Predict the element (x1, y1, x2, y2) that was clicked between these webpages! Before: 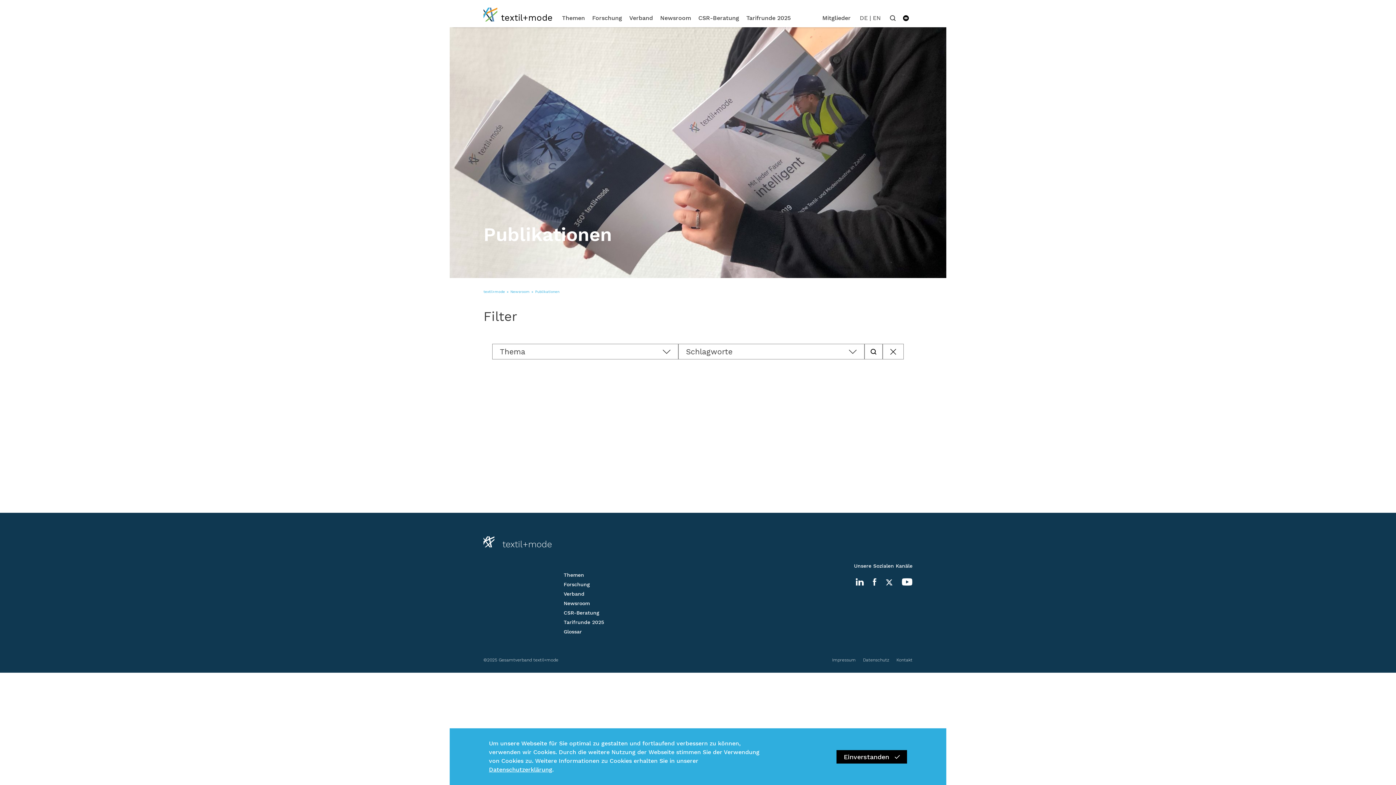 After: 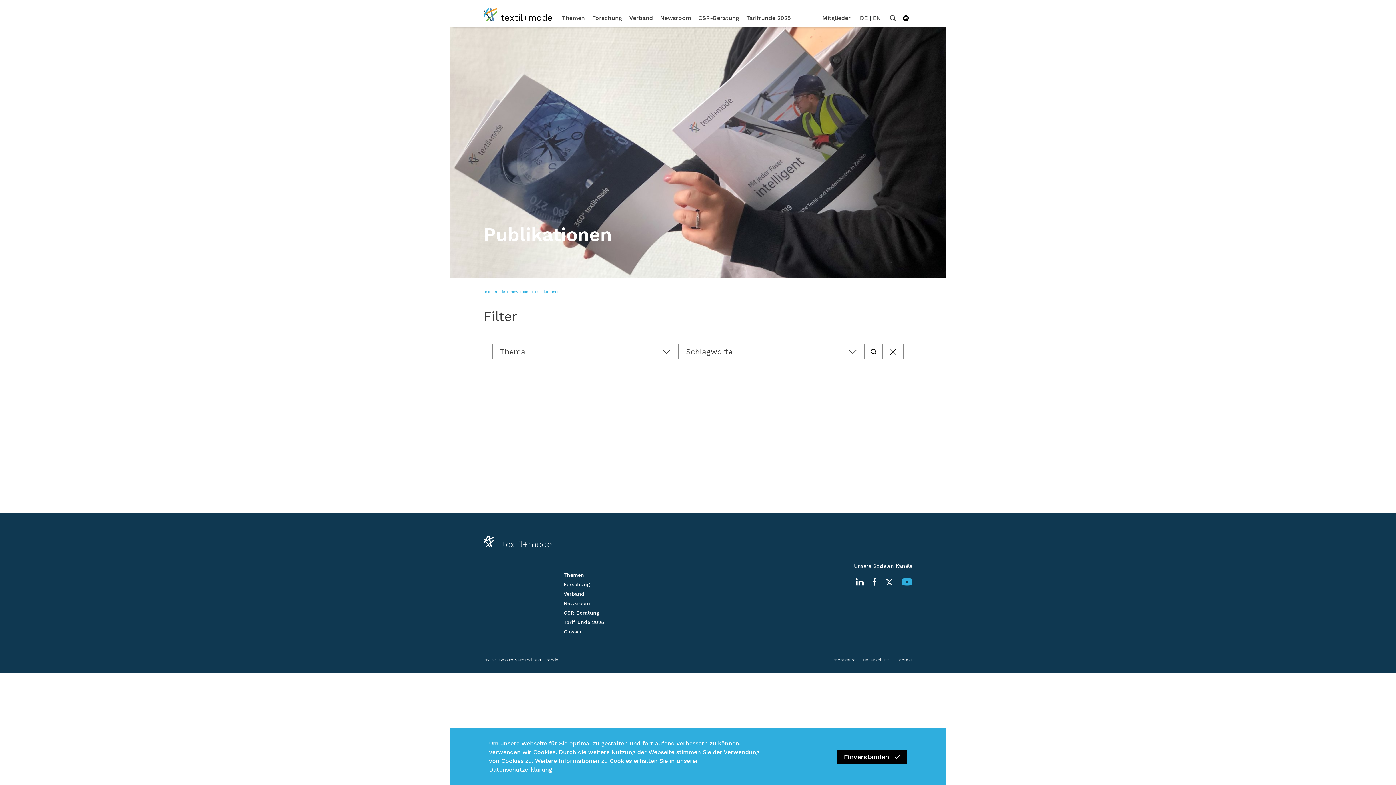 Action: bbox: (893, 578, 912, 587)